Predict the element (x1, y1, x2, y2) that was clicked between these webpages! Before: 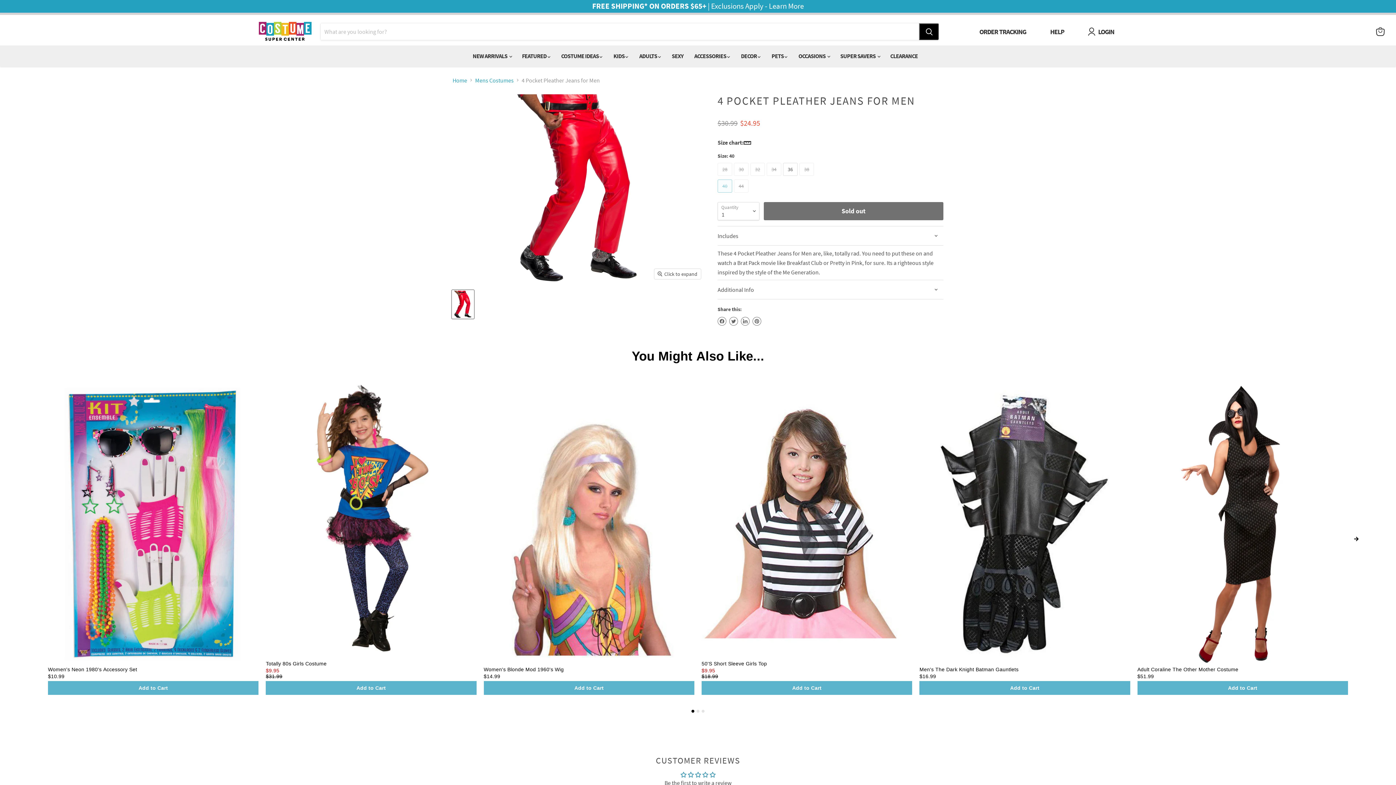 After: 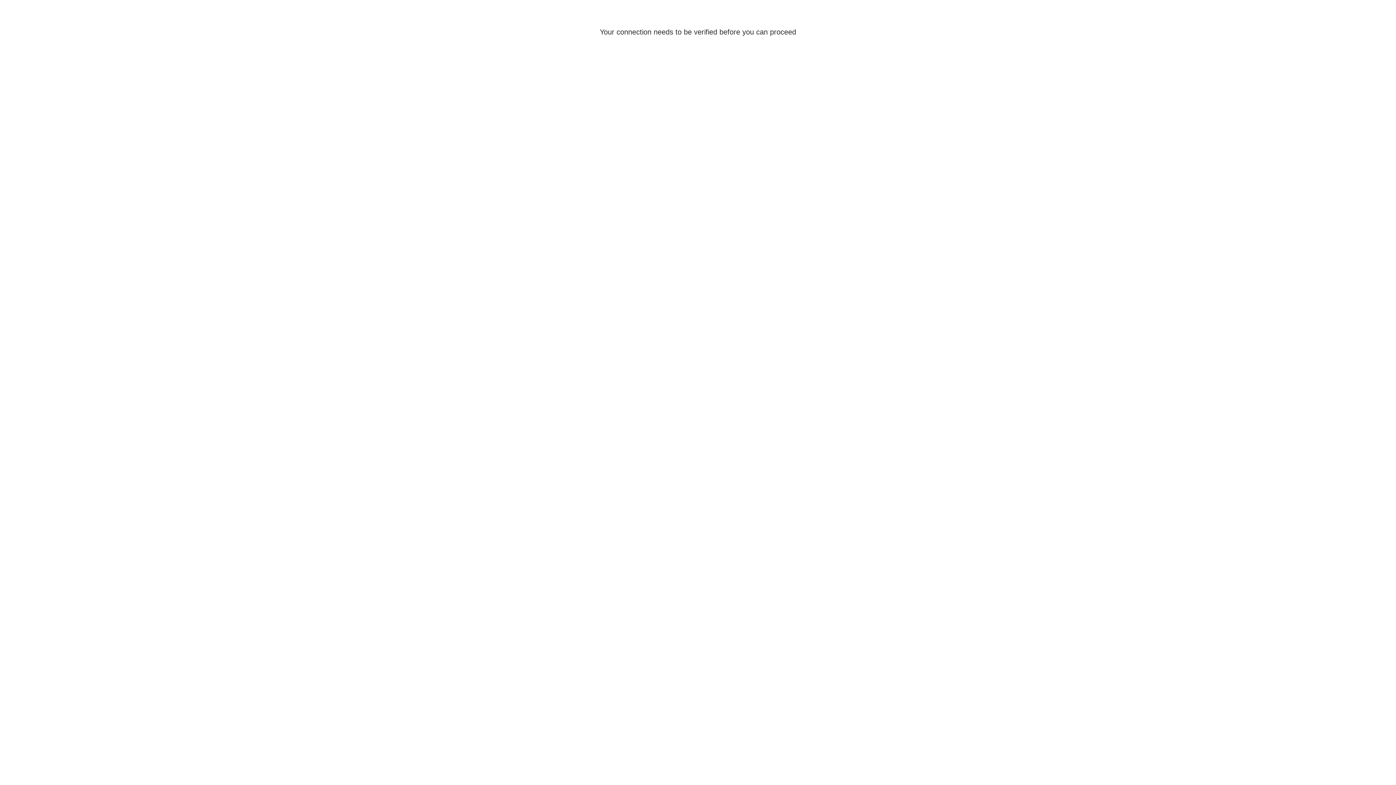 Action: label: LOGIN bbox: (1095, 27, 1117, 36)